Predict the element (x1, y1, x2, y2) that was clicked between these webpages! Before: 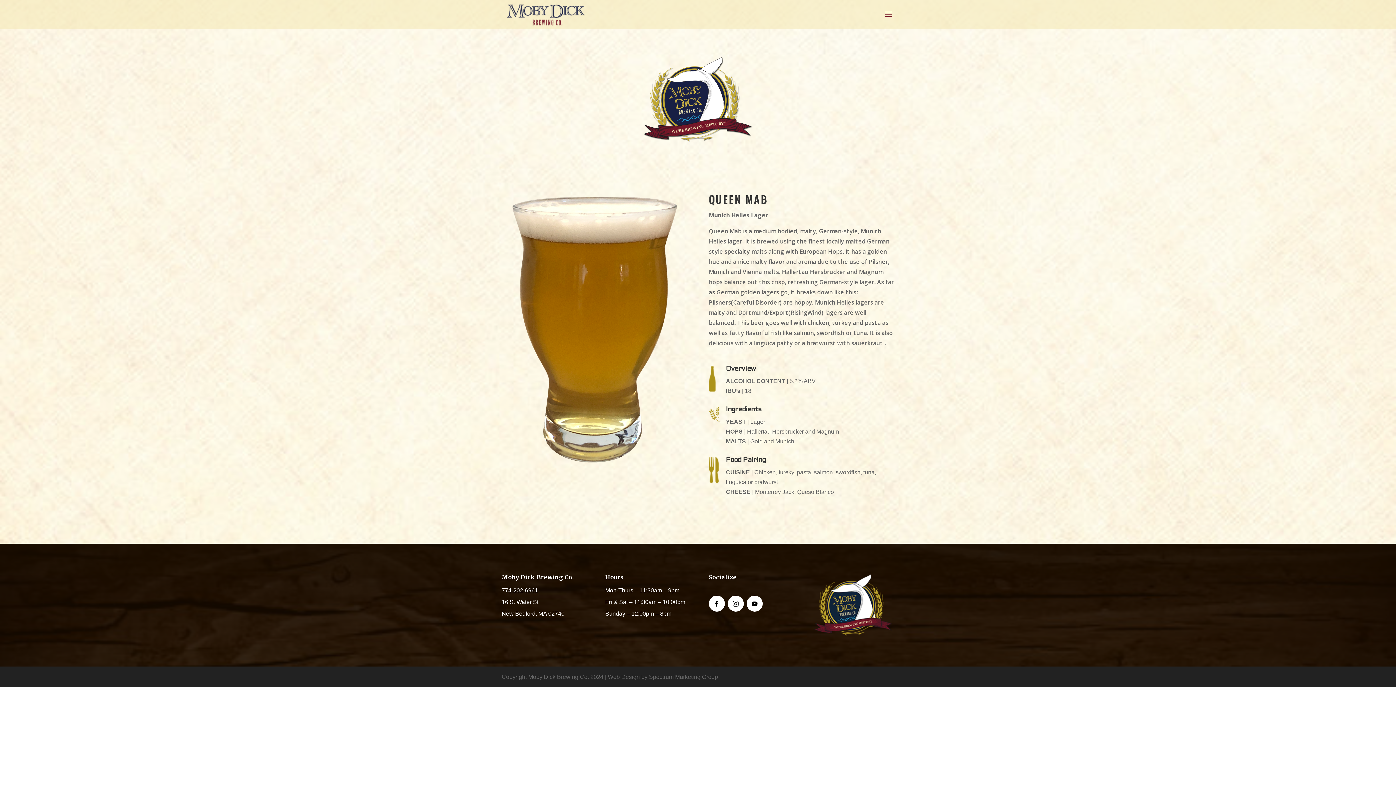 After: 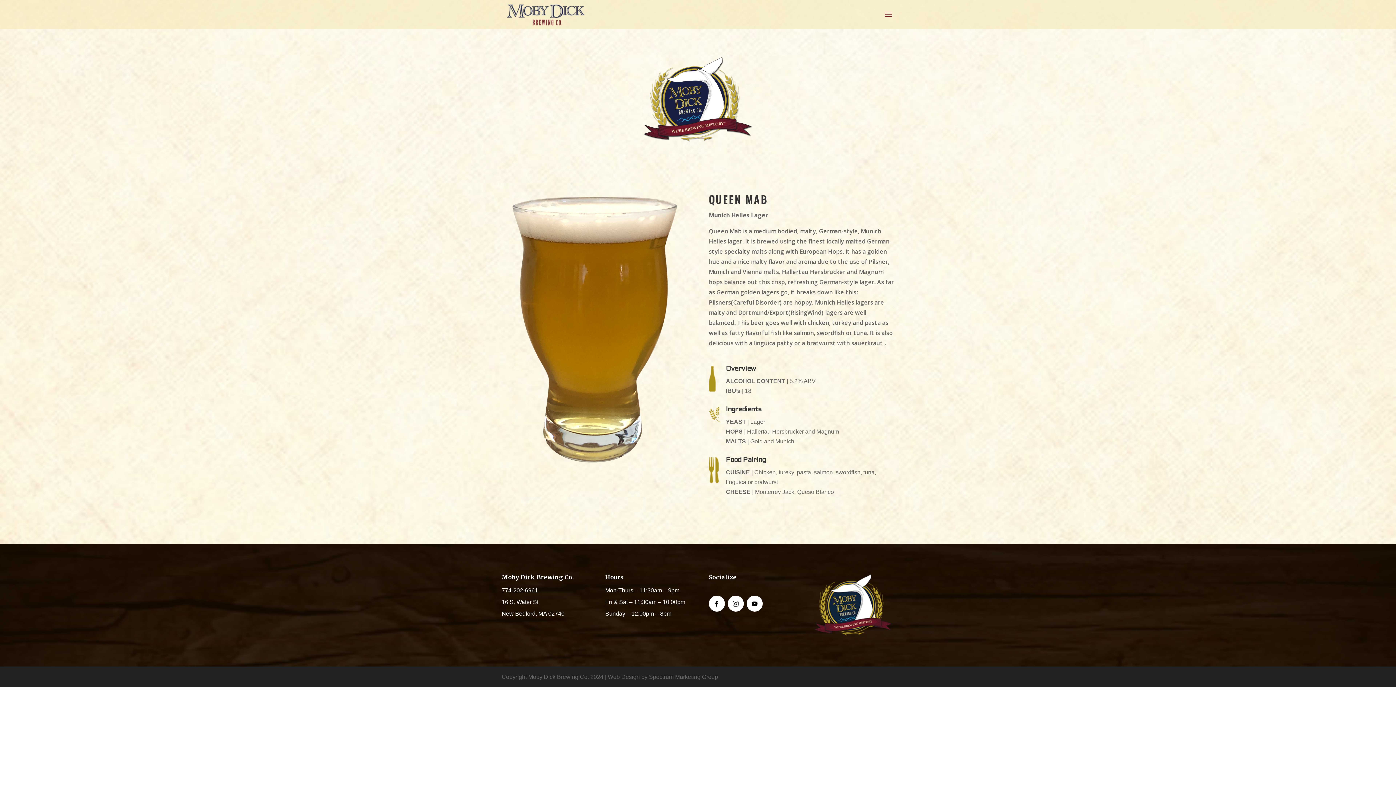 Action: bbox: (727, 595, 743, 611)